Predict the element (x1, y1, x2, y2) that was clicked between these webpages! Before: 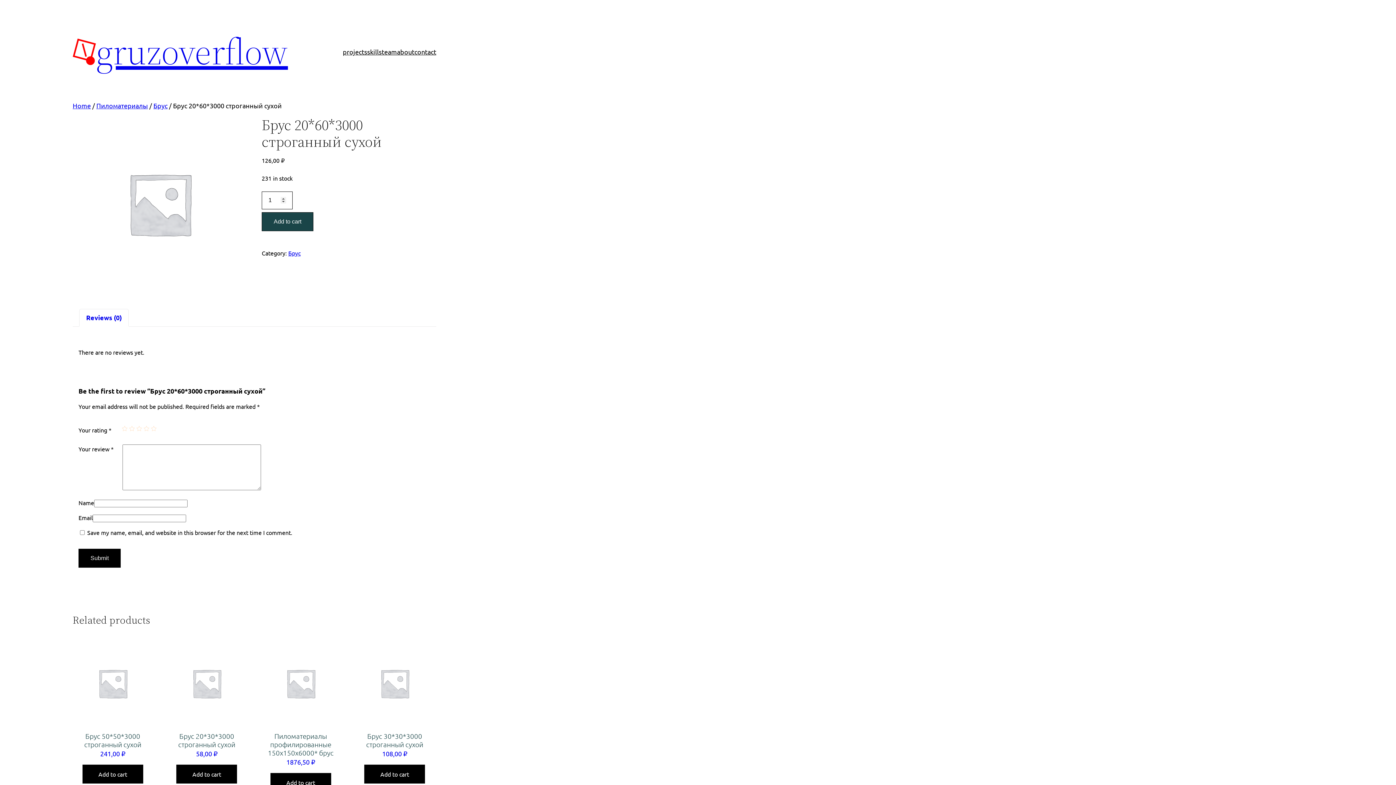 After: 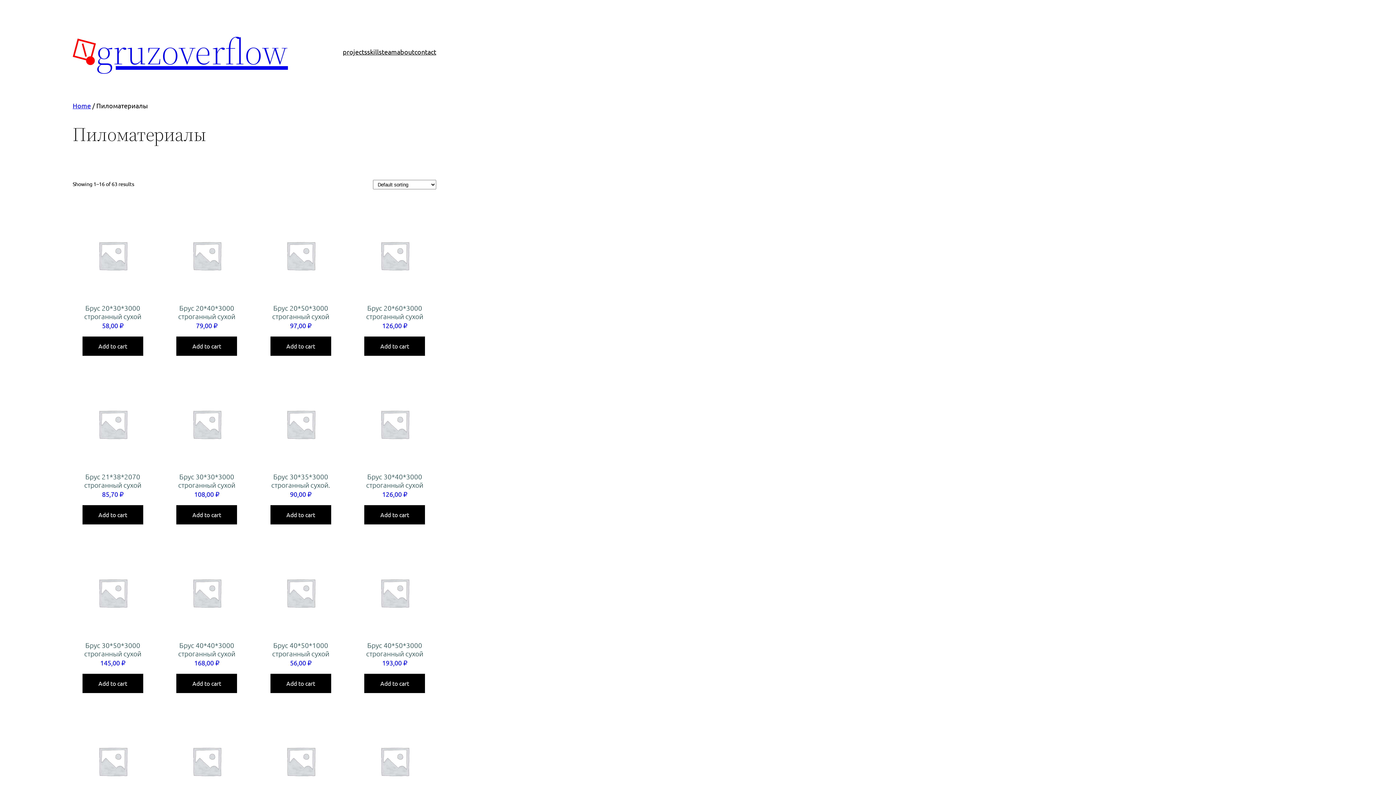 Action: bbox: (96, 101, 148, 109) label: Пиломатериалы